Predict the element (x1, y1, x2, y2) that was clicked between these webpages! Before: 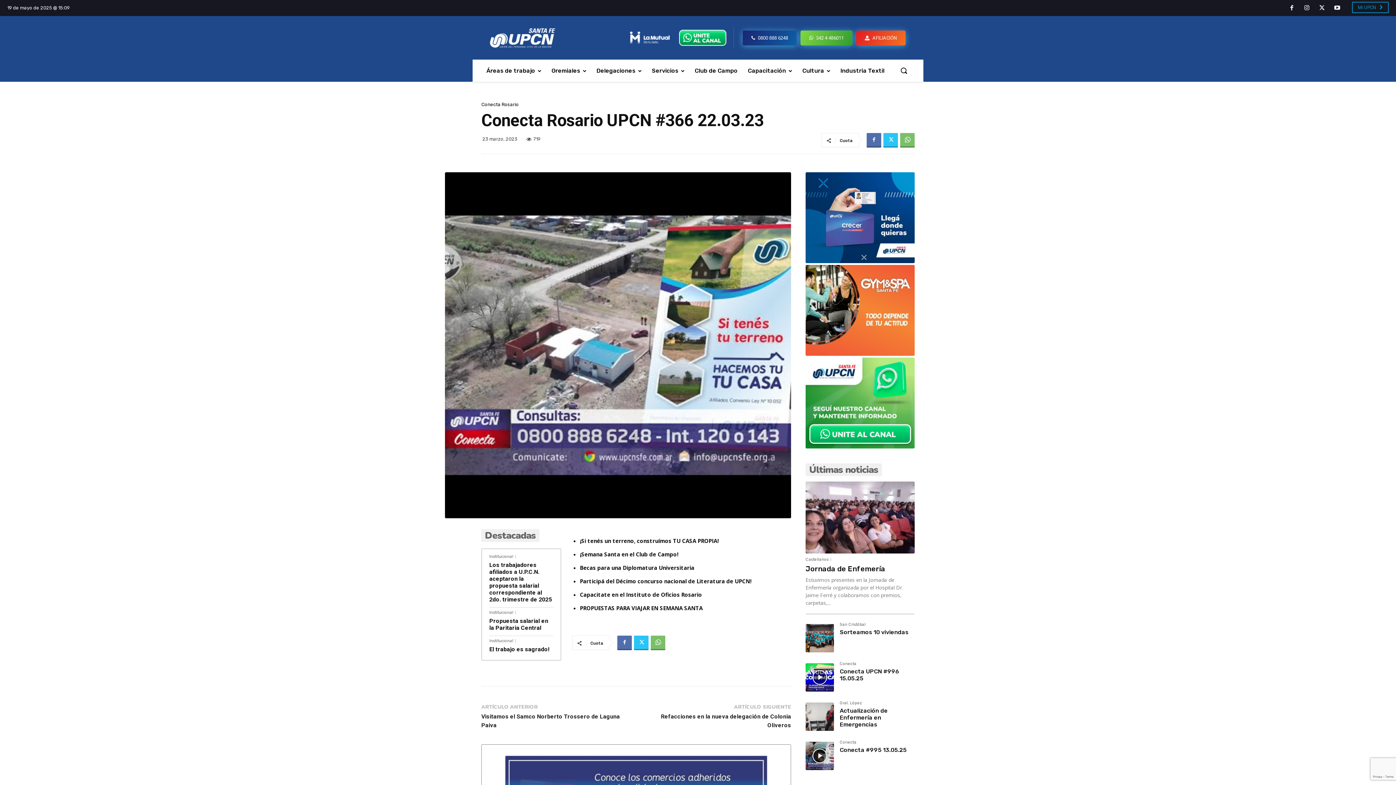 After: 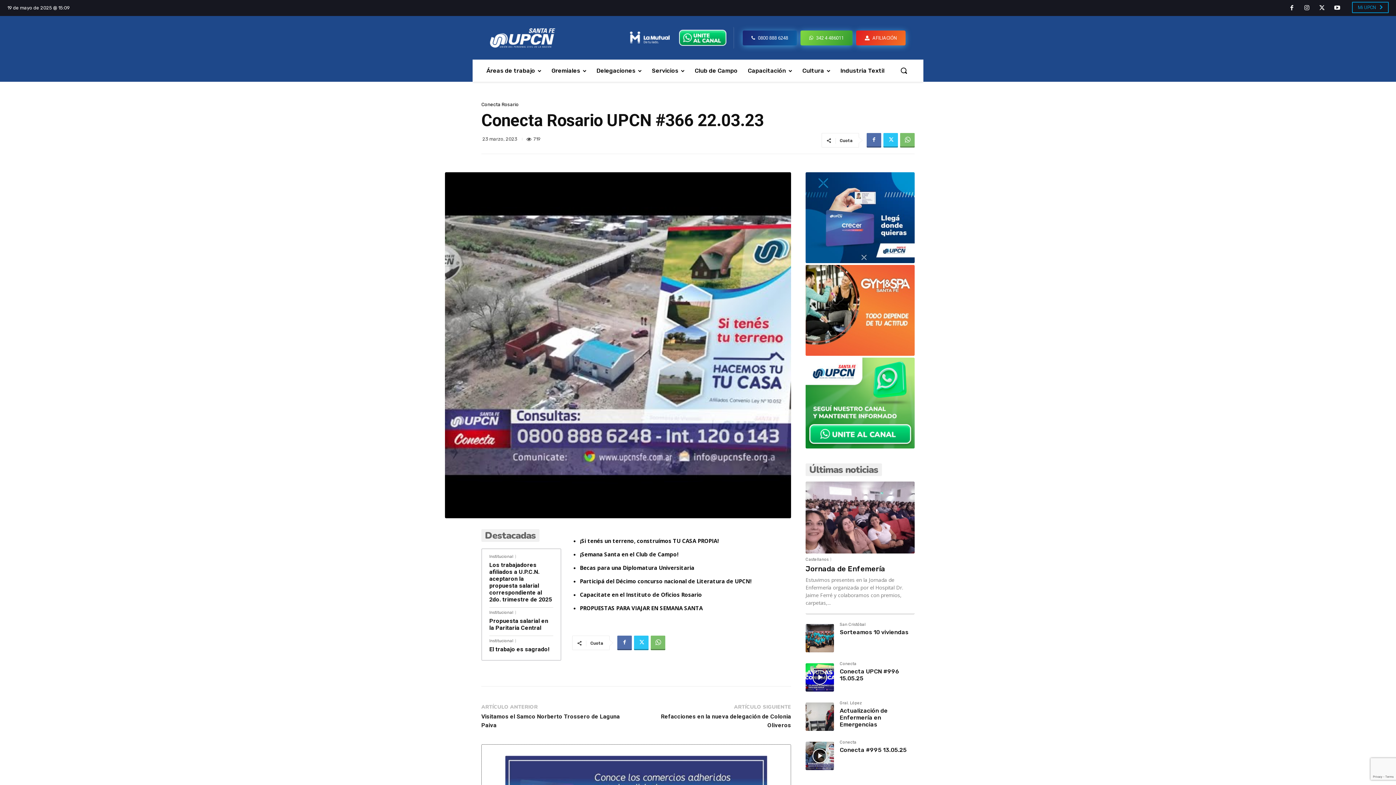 Action: bbox: (805, 257, 914, 264) label: banners-crecer